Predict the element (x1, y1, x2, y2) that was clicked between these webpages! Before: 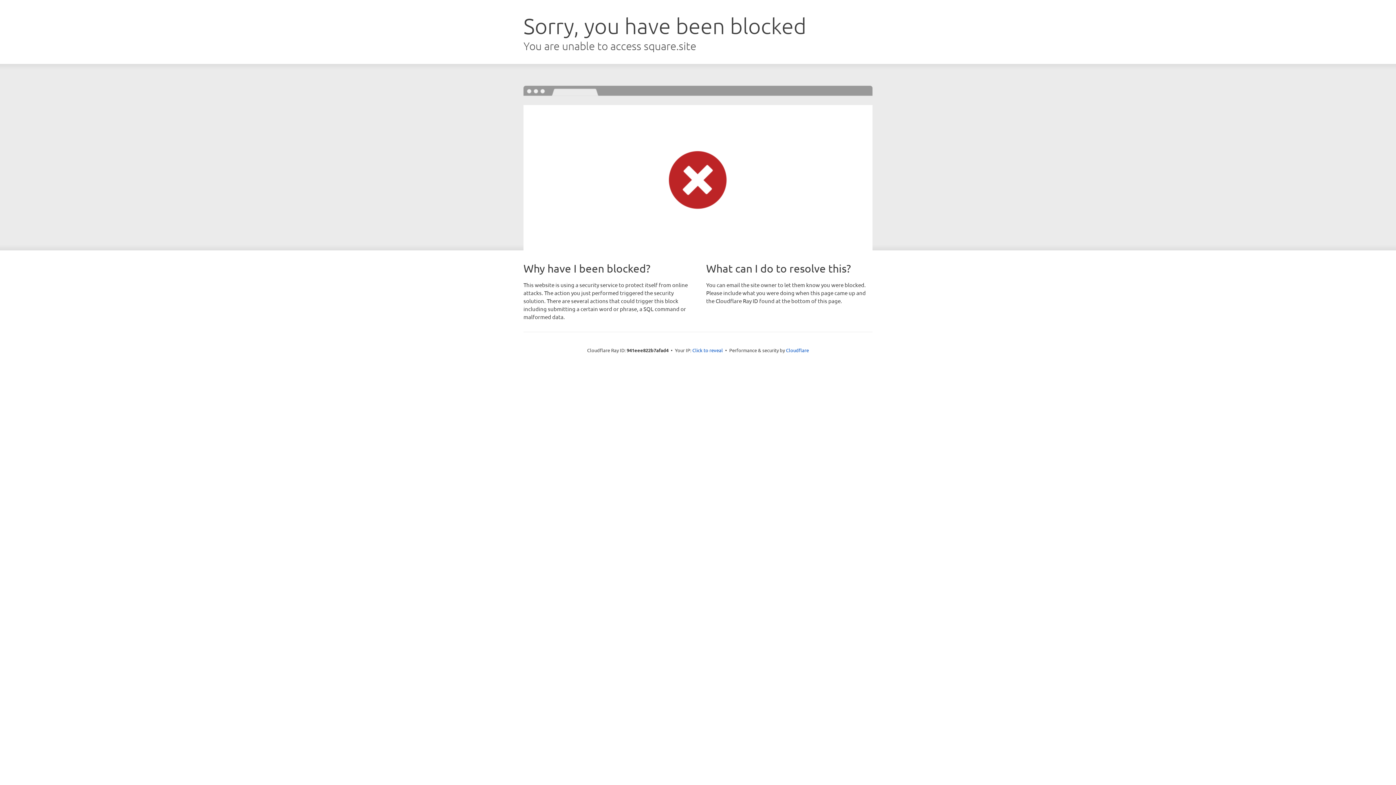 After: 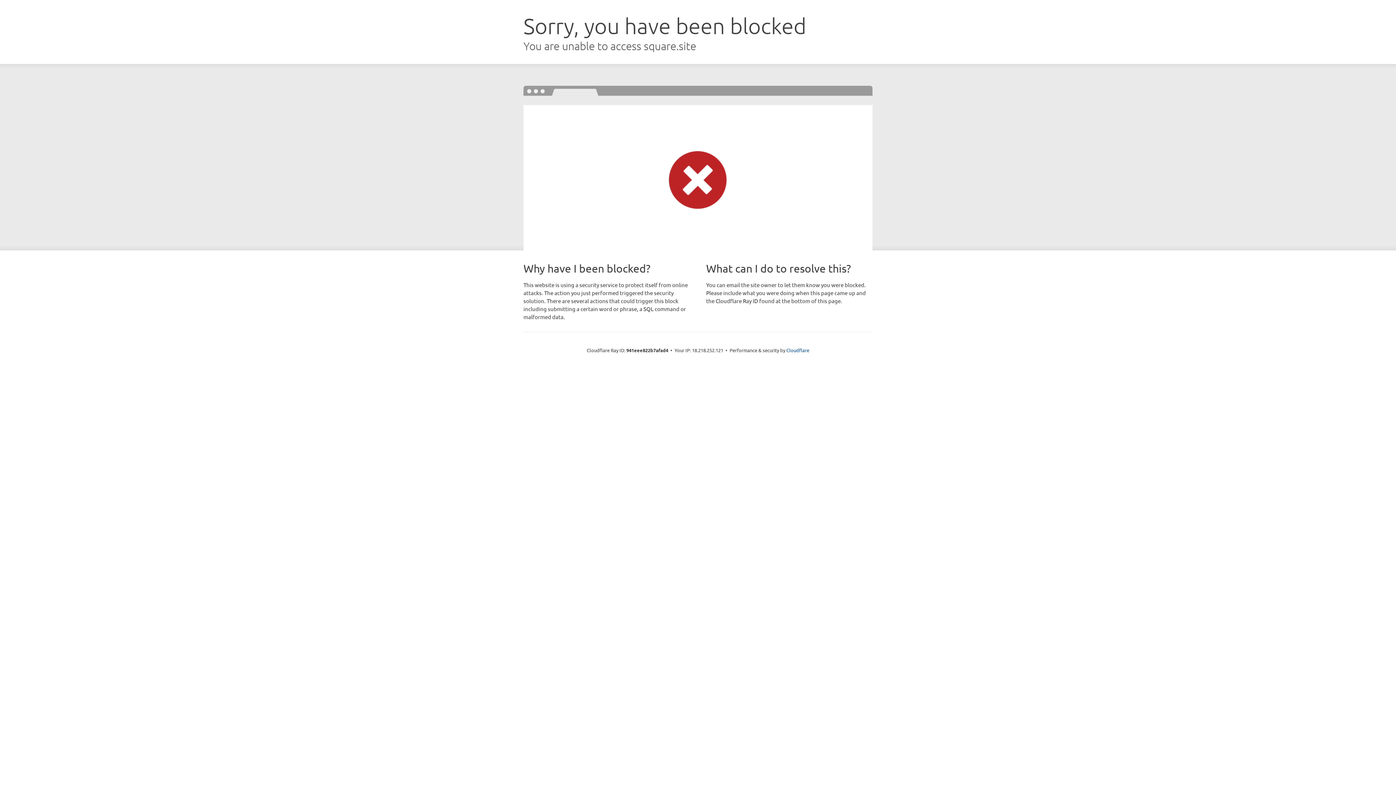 Action: bbox: (692, 346, 723, 353) label: Click to reveal